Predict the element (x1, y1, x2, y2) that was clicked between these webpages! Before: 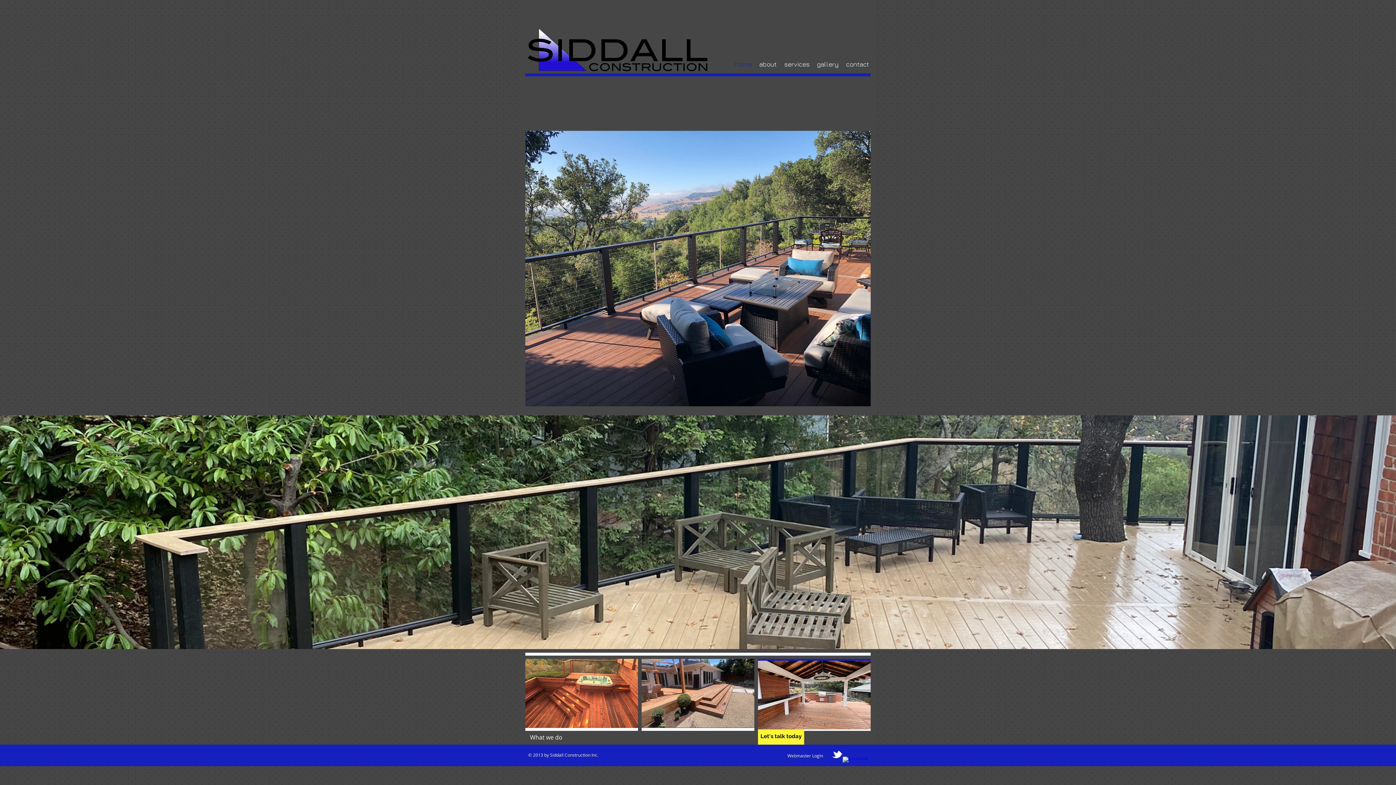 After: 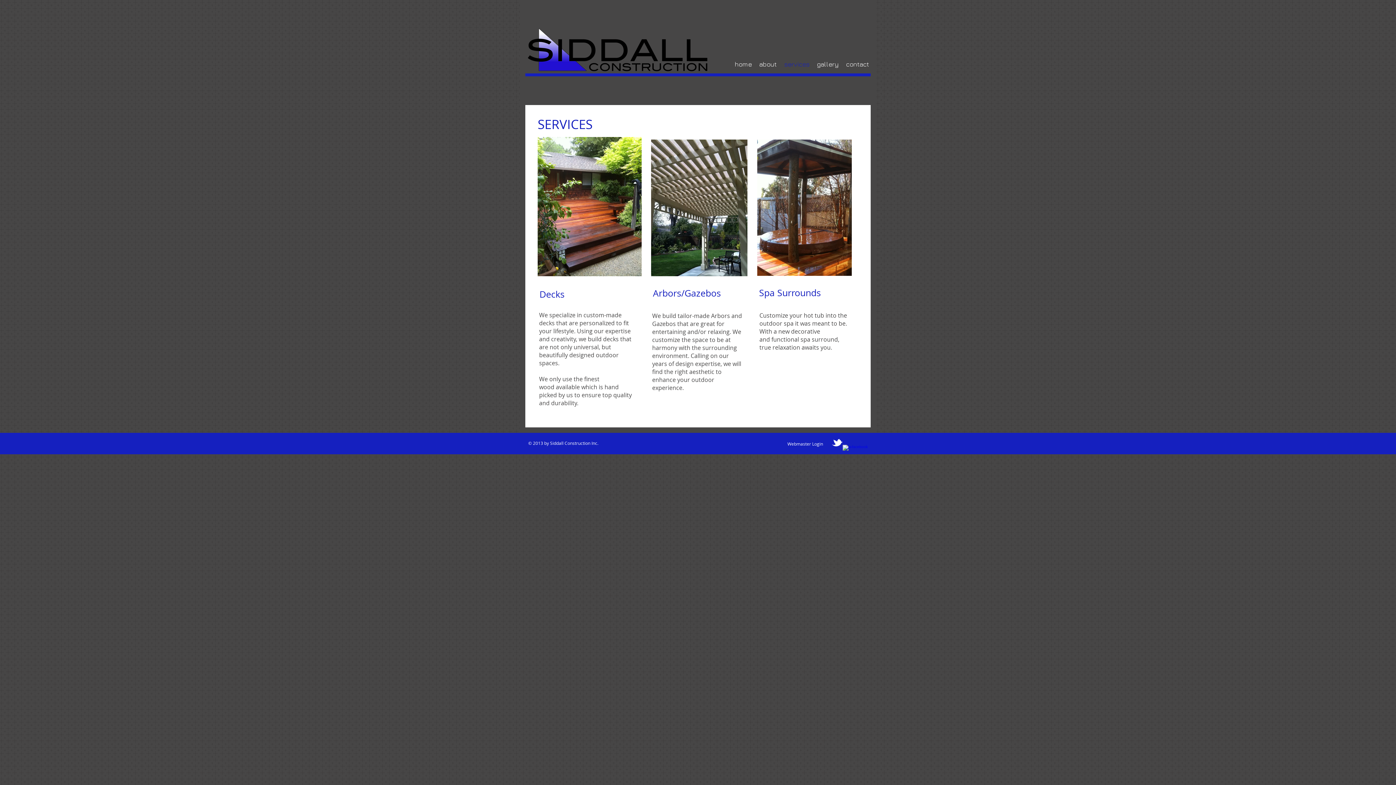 Action: bbox: (780, 58, 813, 69) label: services